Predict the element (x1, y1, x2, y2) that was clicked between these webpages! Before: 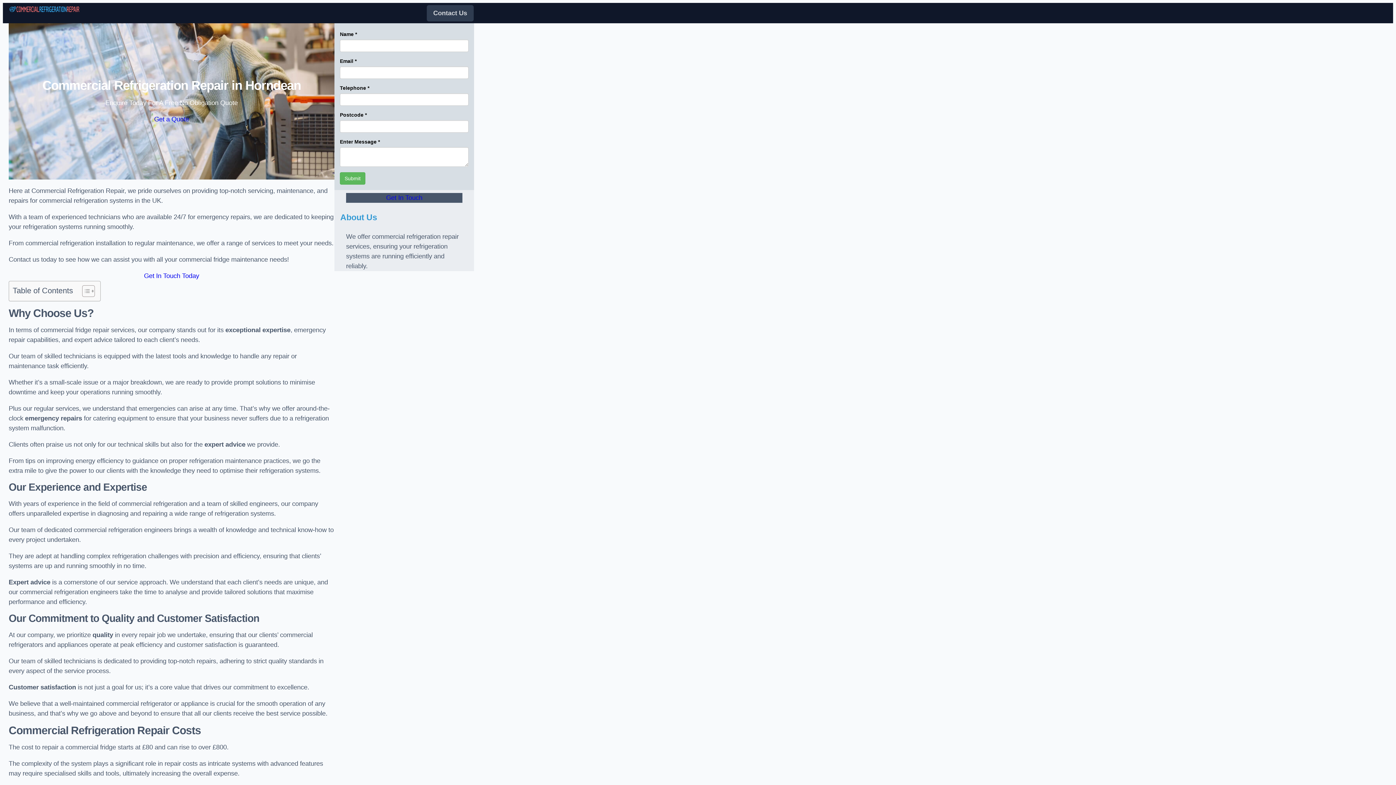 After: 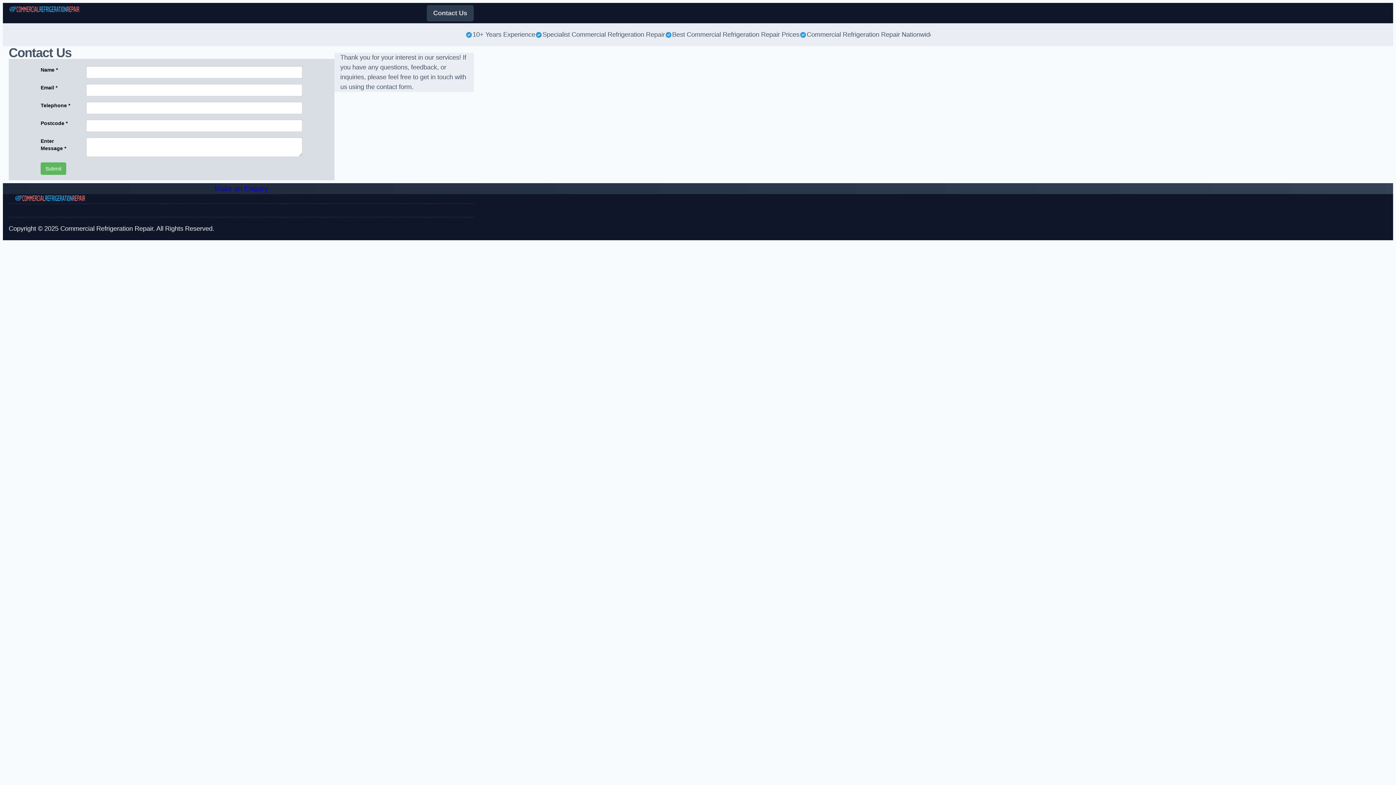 Action: bbox: (426, 4, 474, 21) label: Contact Us